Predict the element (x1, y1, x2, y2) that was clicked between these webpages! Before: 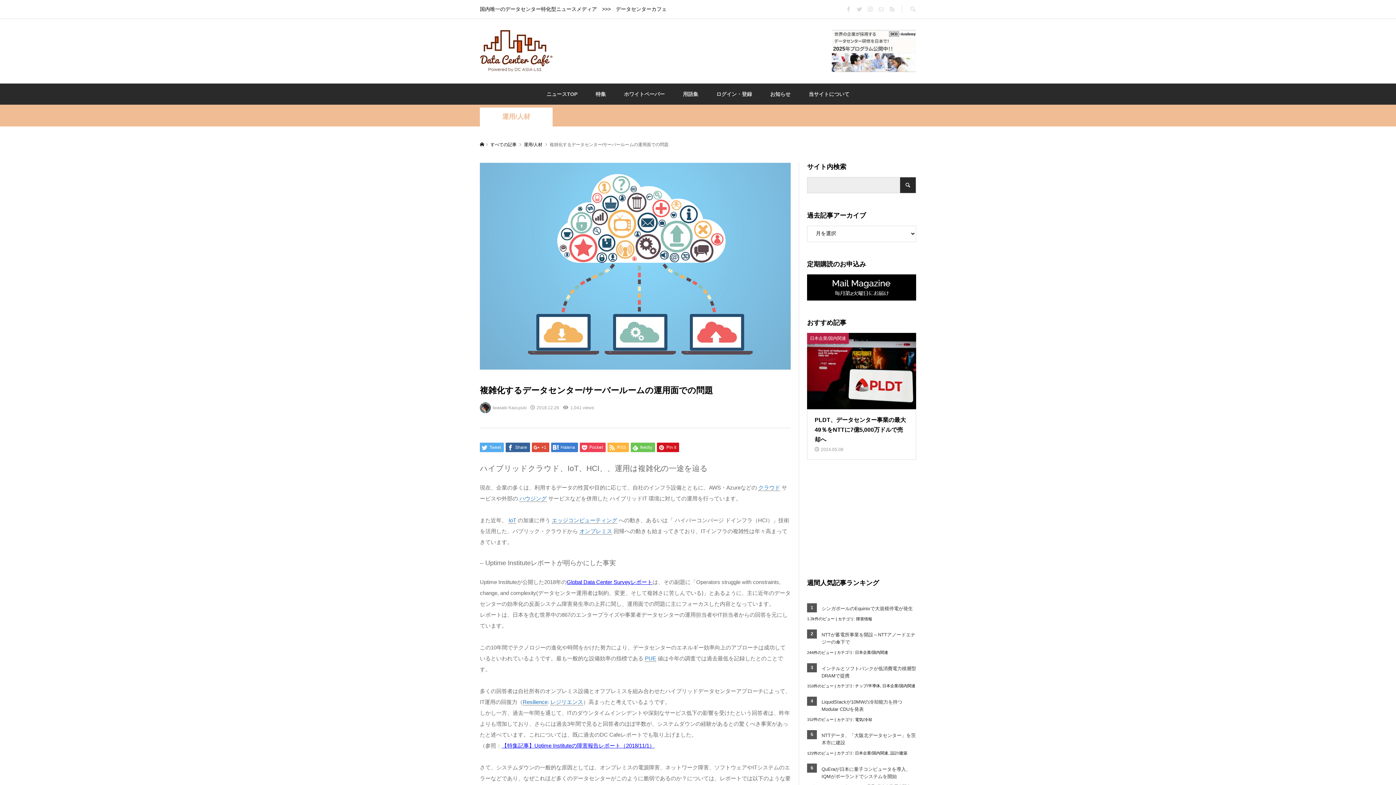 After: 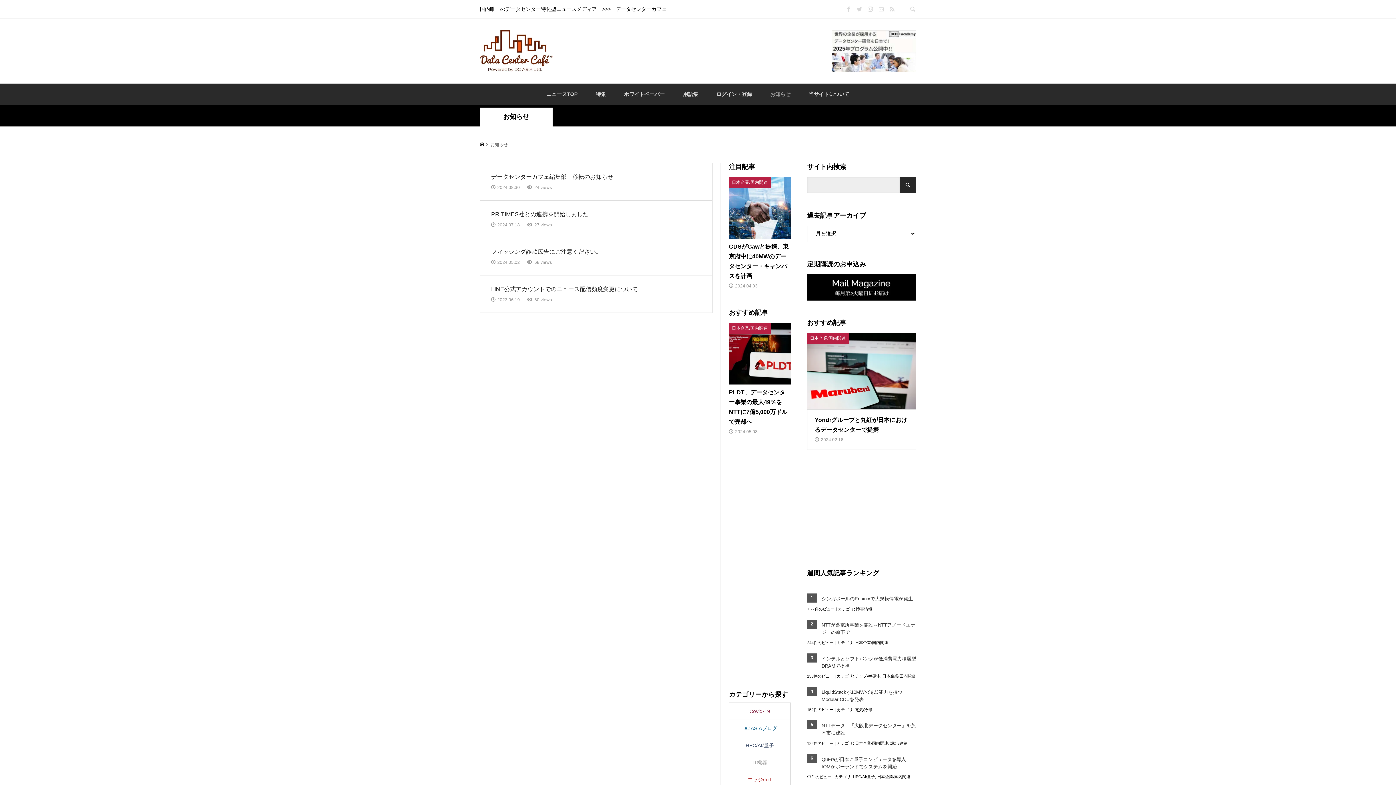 Action: bbox: (761, 83, 799, 104) label: お知らせ